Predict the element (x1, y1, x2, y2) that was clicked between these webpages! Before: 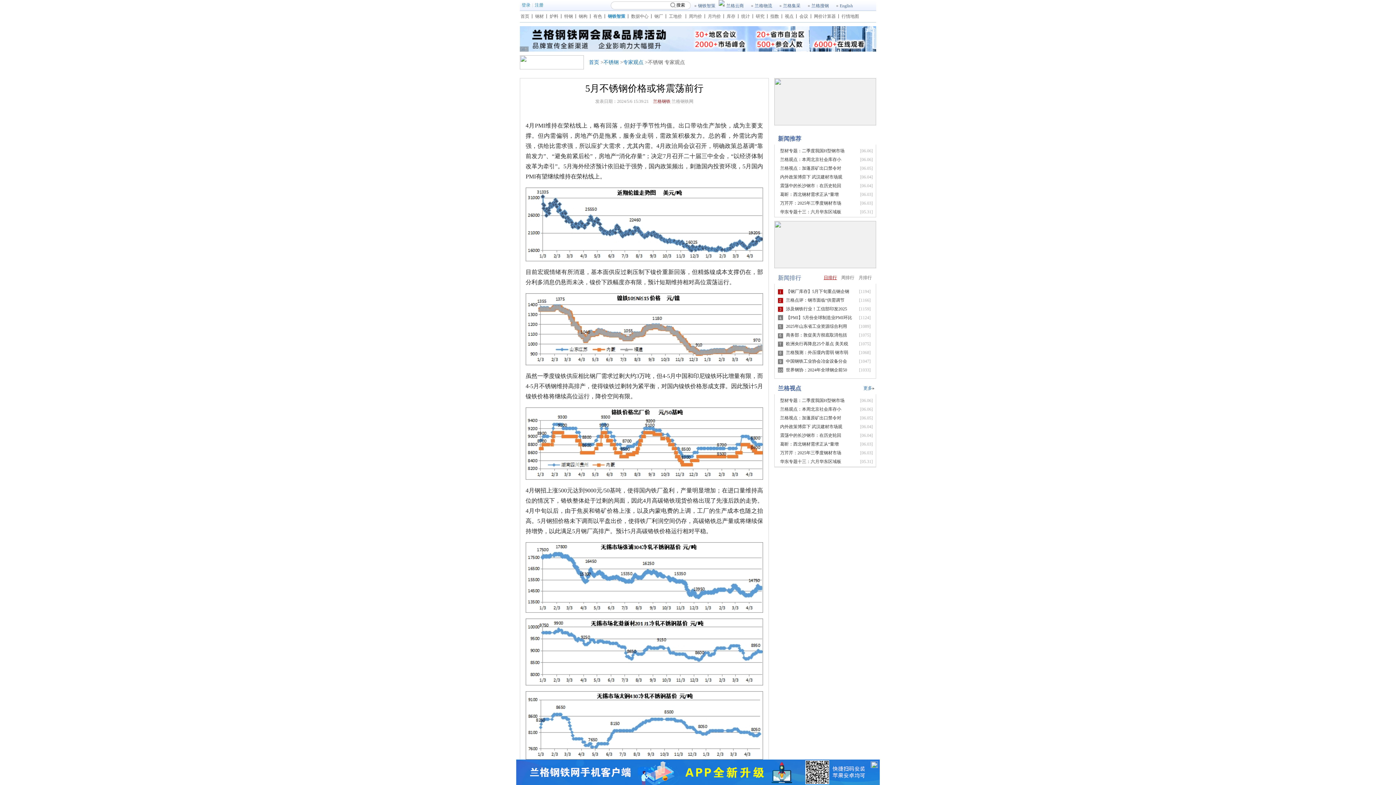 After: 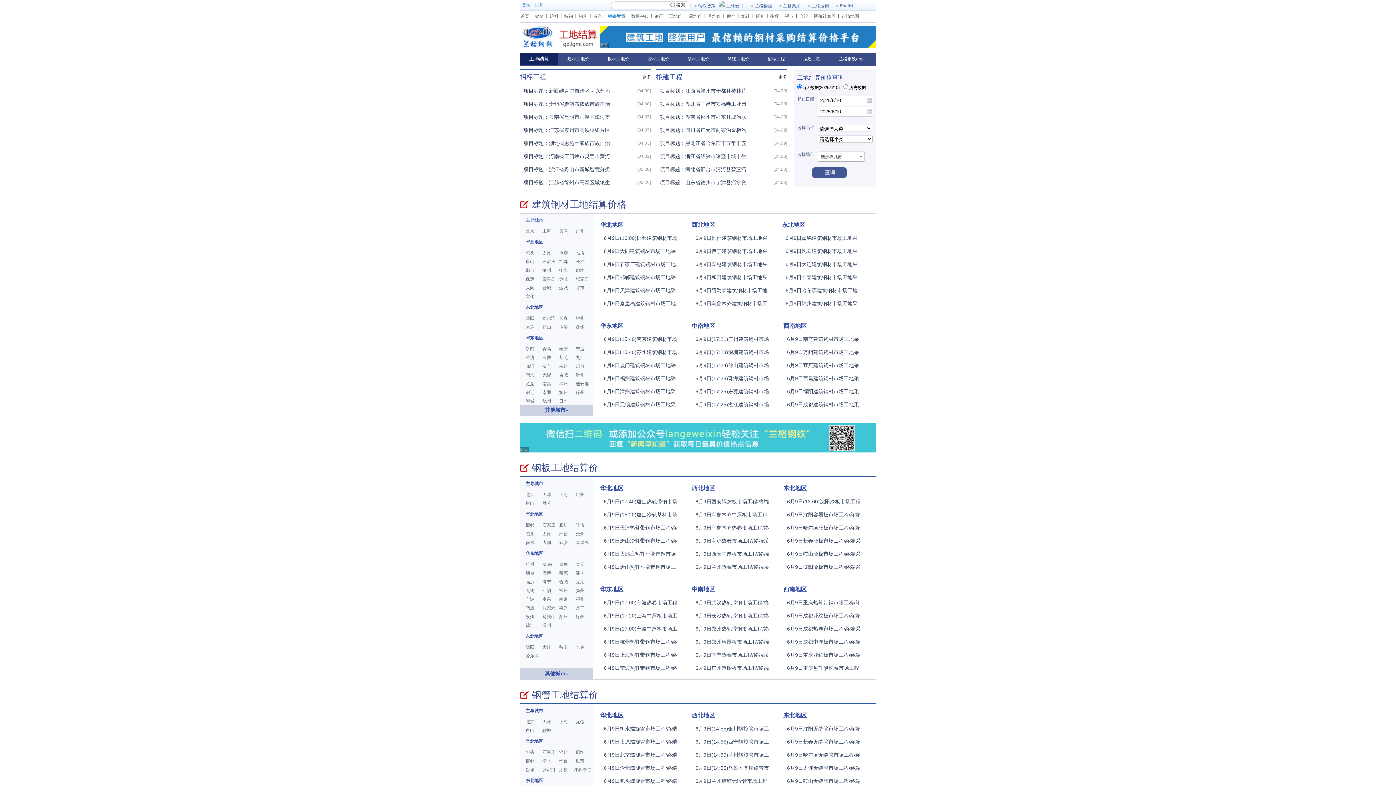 Action: bbox: (668, 13, 682, 18) label: 工地价